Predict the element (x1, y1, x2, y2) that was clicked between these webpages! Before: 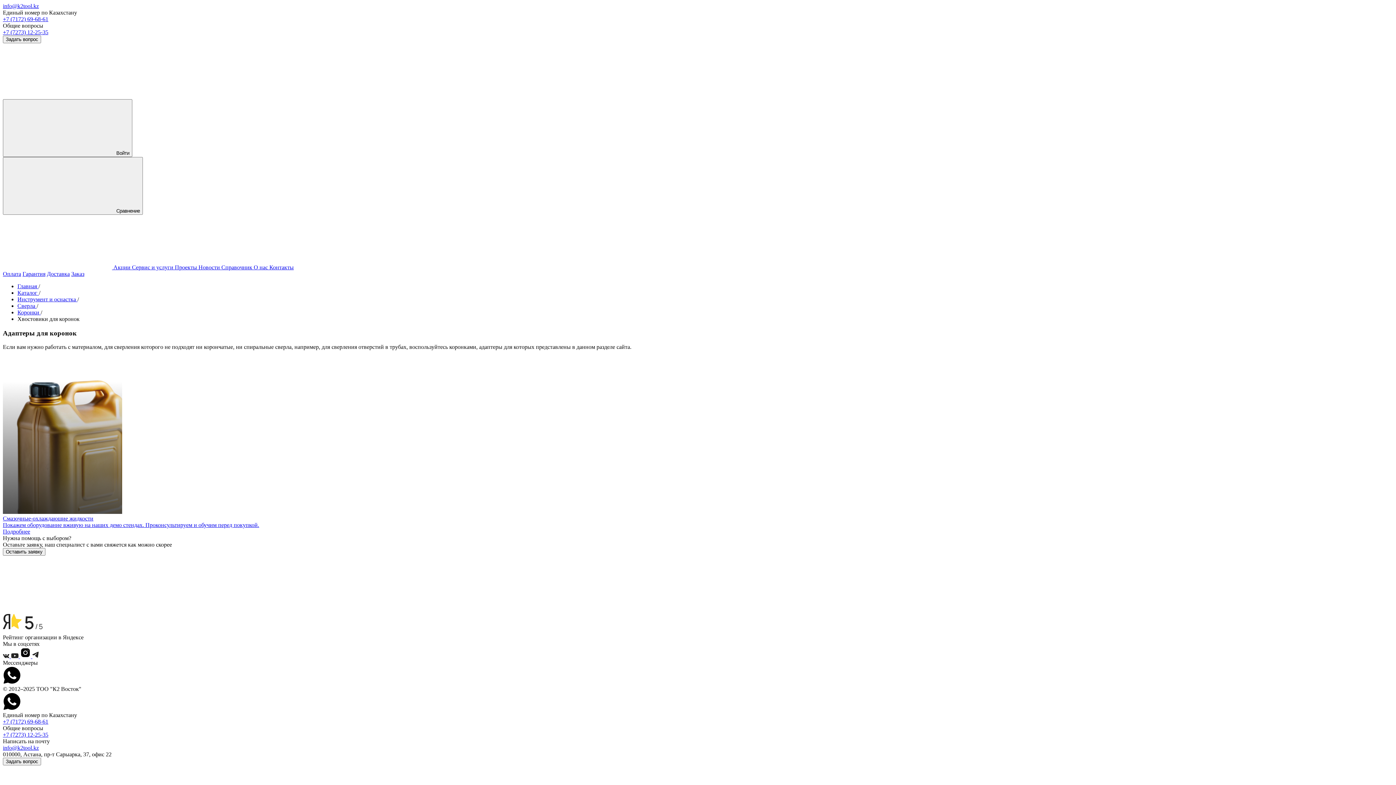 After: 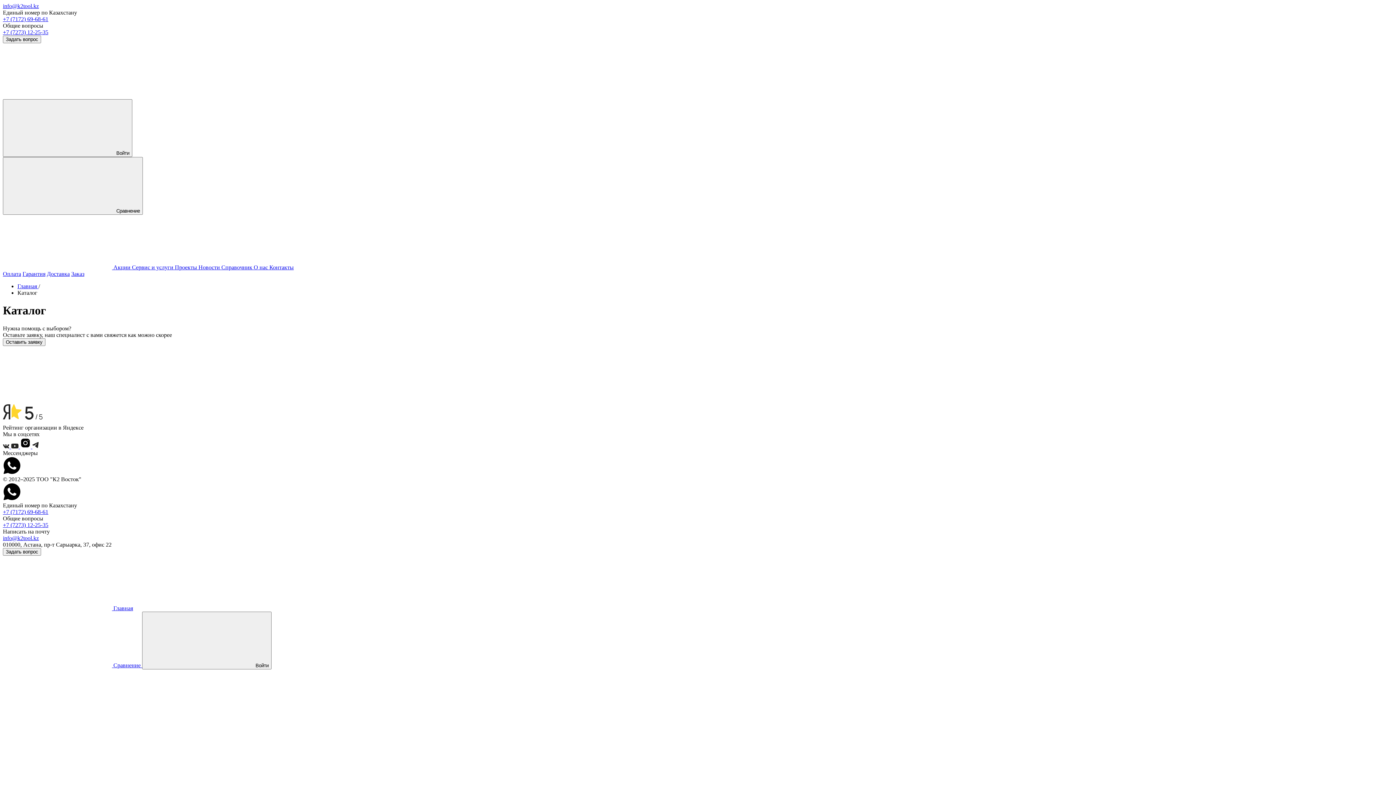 Action: label: Каталог  bbox: (17, 289, 38, 296)